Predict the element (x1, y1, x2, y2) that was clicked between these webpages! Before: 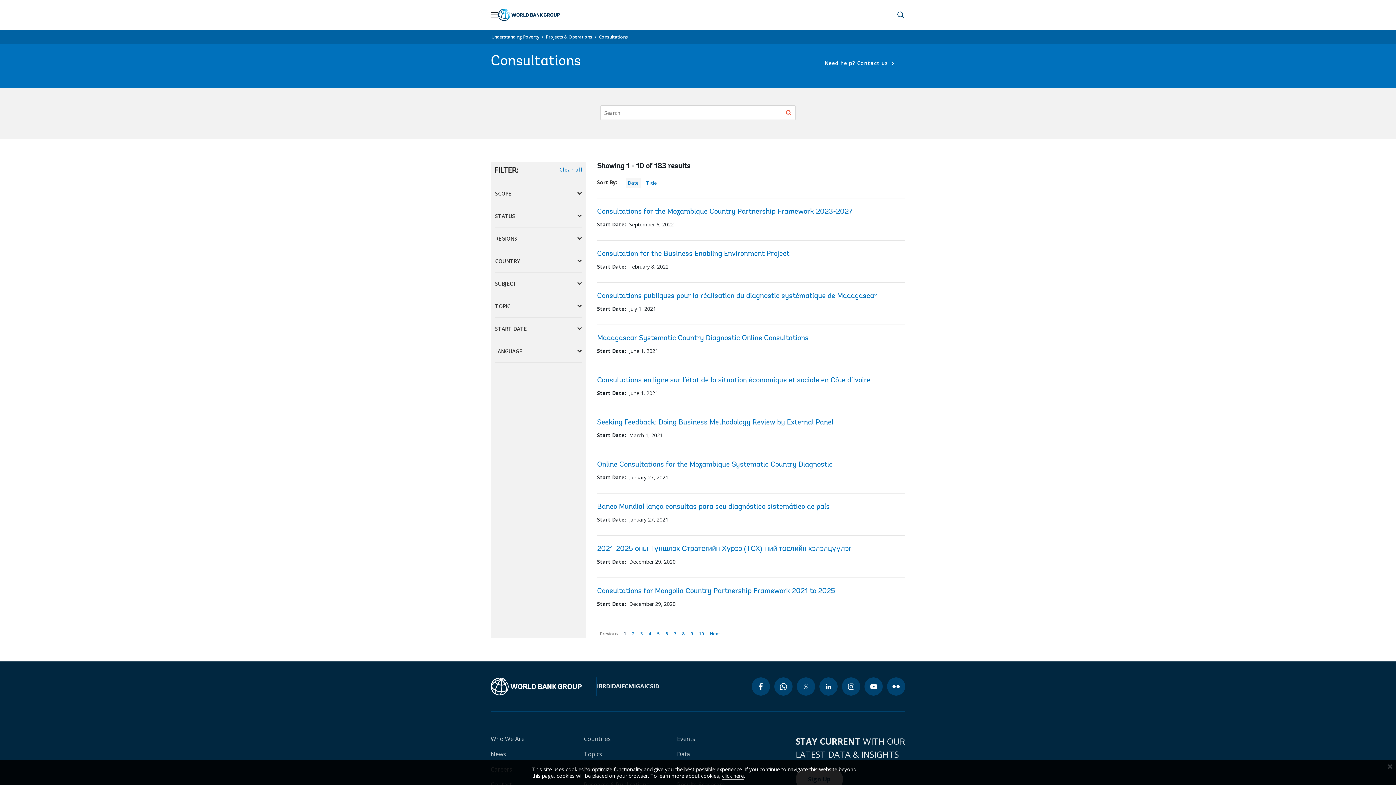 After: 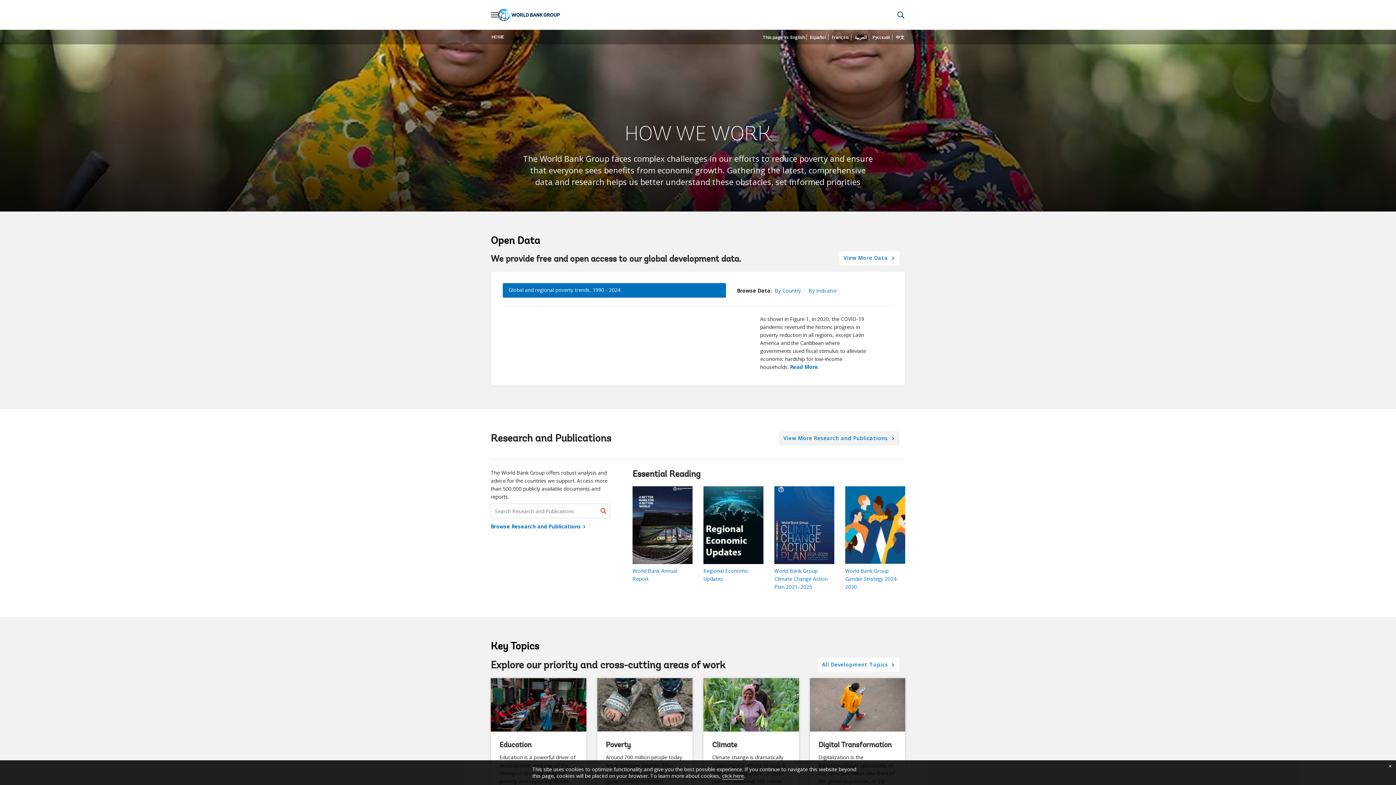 Action: bbox: (490, 33, 540, 40) label: Understanding Poverty